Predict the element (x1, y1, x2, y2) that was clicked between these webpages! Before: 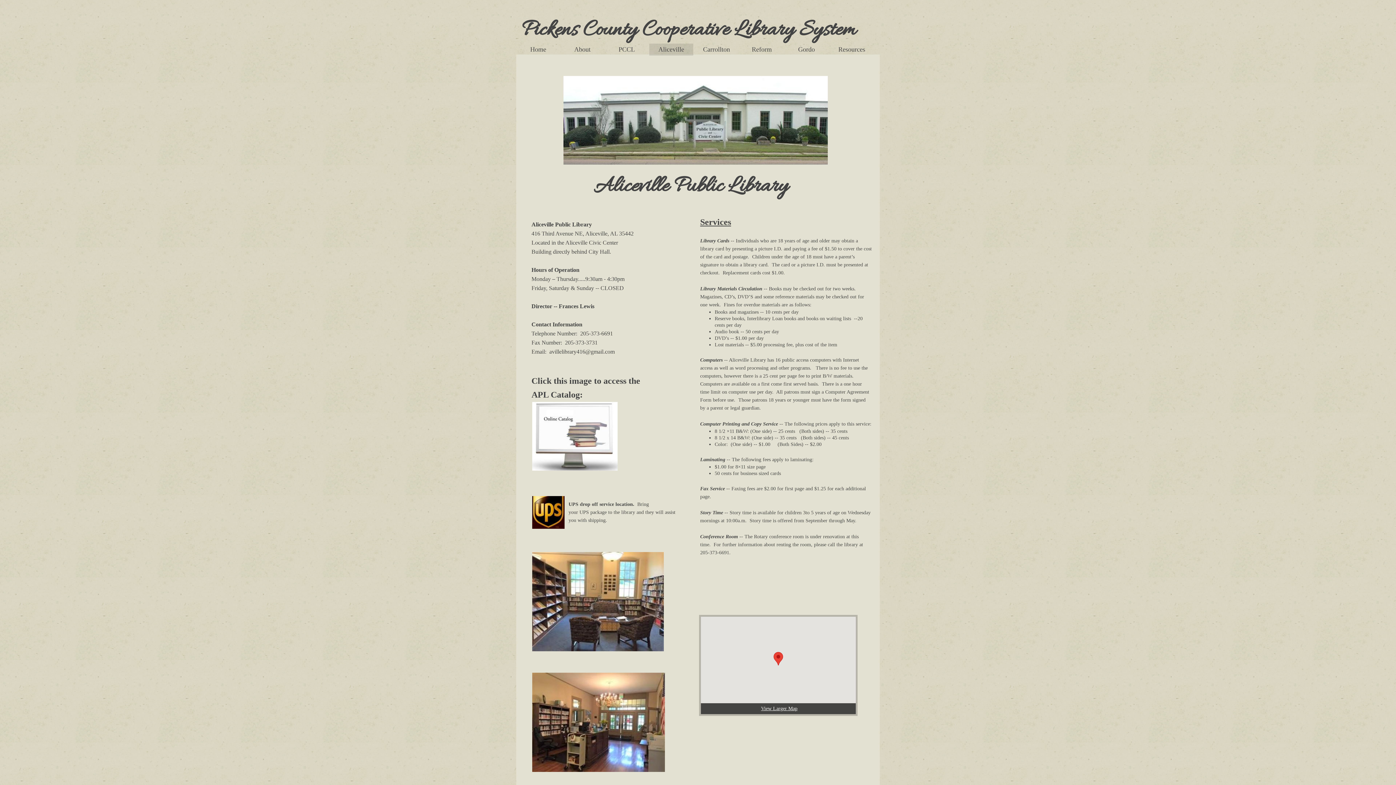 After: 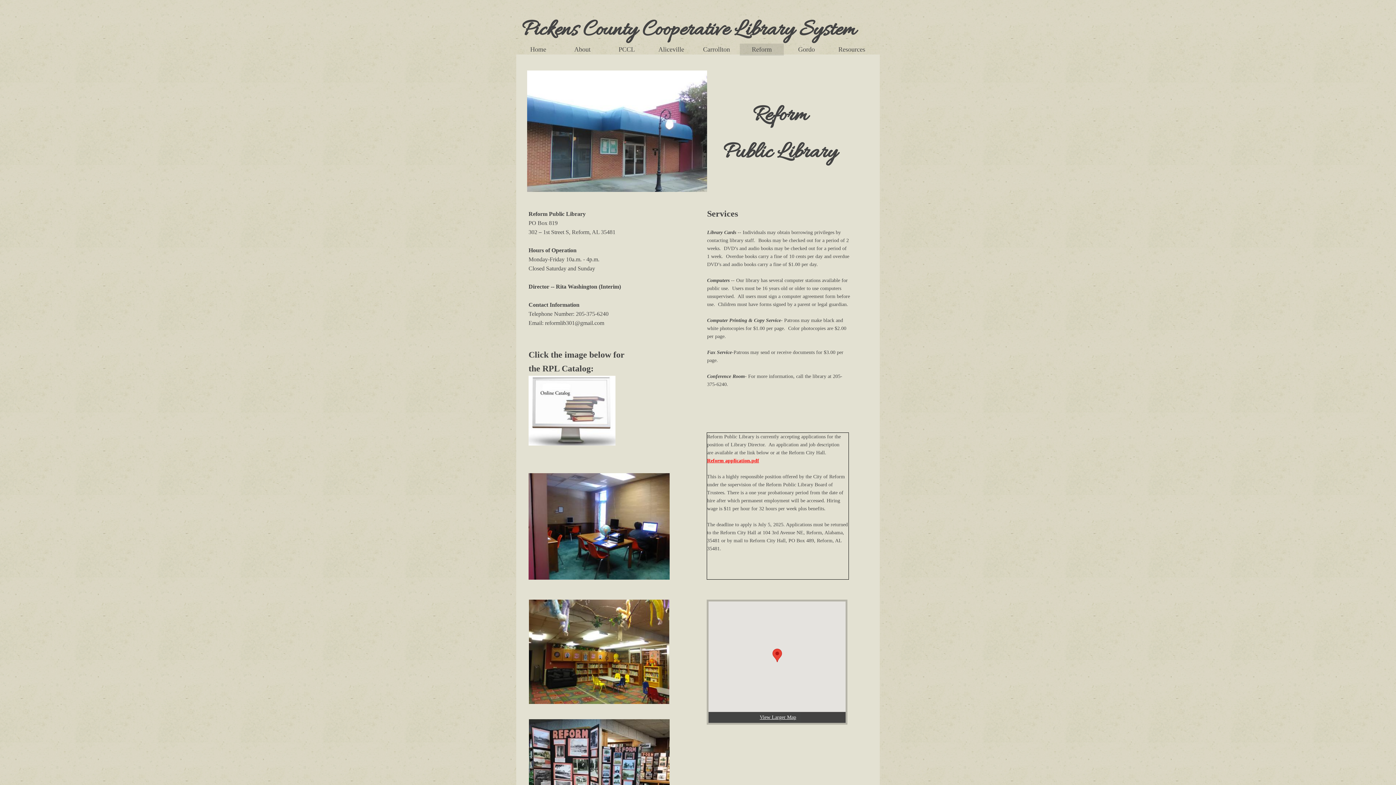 Action: label: Reform bbox: (740, 43, 784, 55)